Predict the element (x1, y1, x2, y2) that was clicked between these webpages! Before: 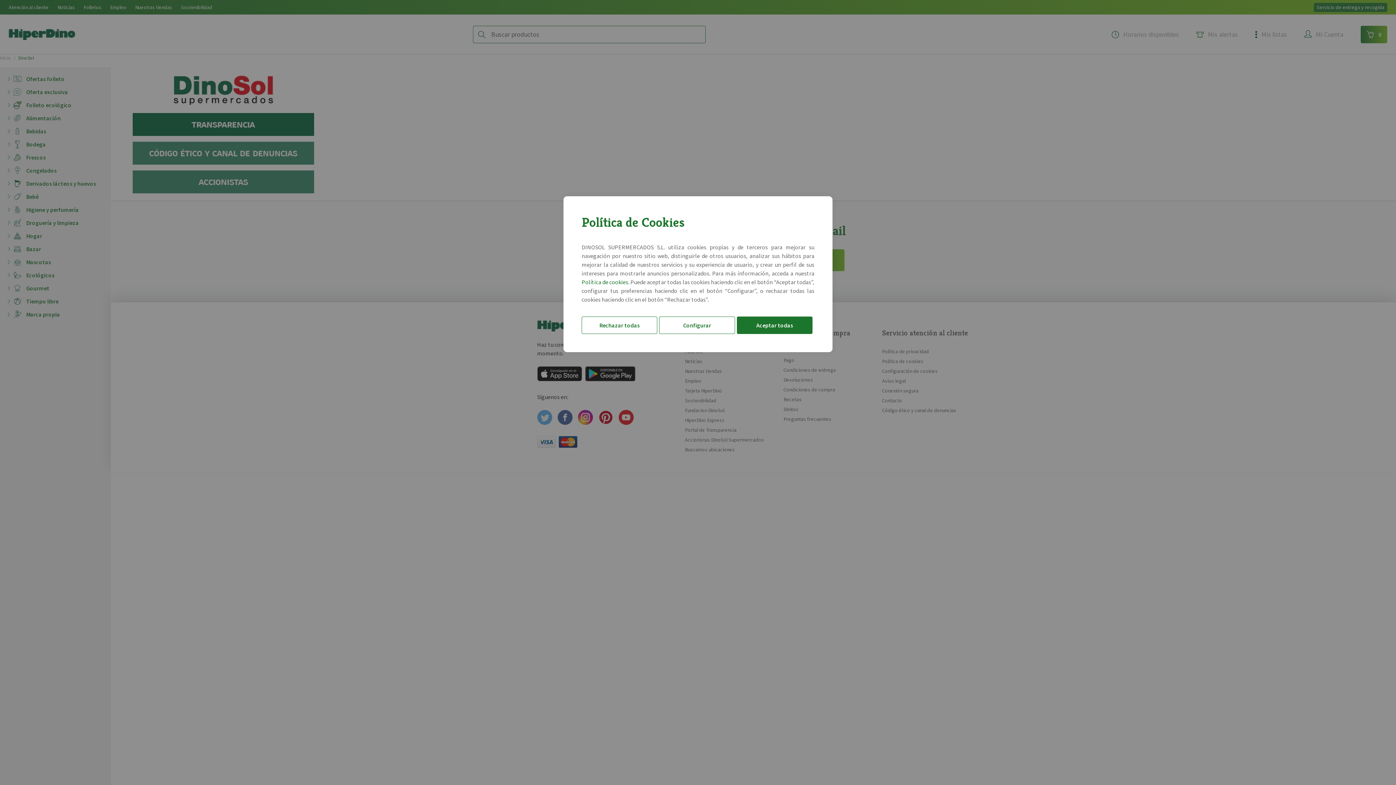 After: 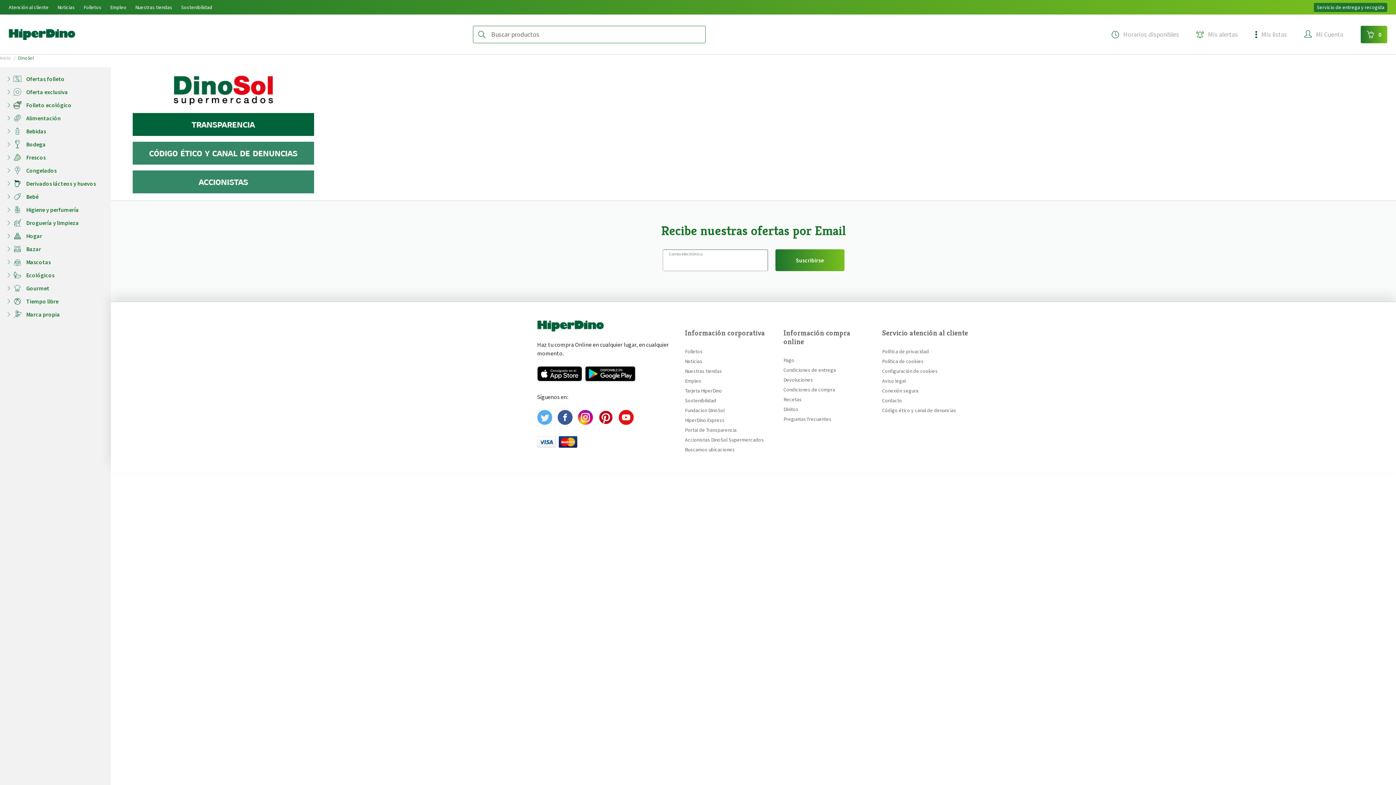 Action: bbox: (736, 316, 812, 334) label: Aceptar todas